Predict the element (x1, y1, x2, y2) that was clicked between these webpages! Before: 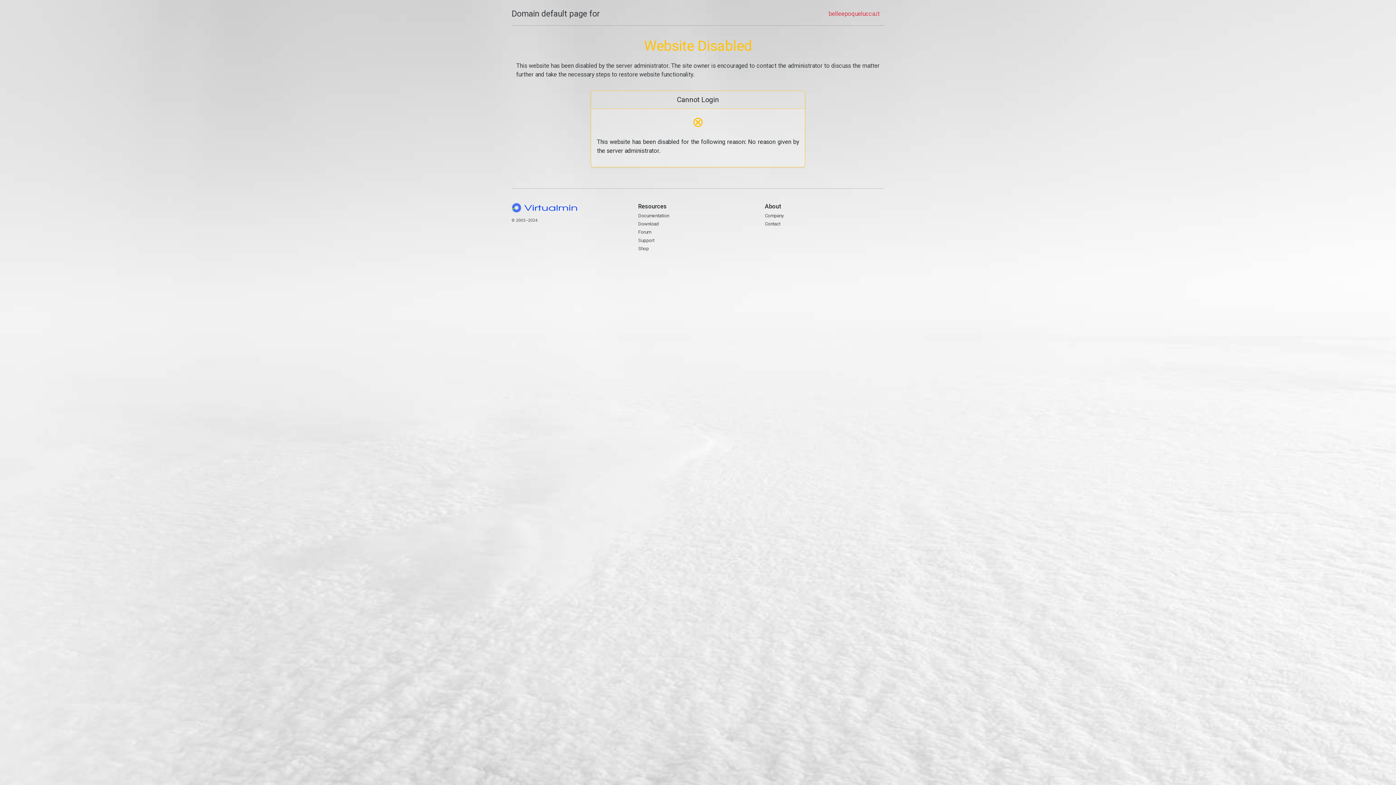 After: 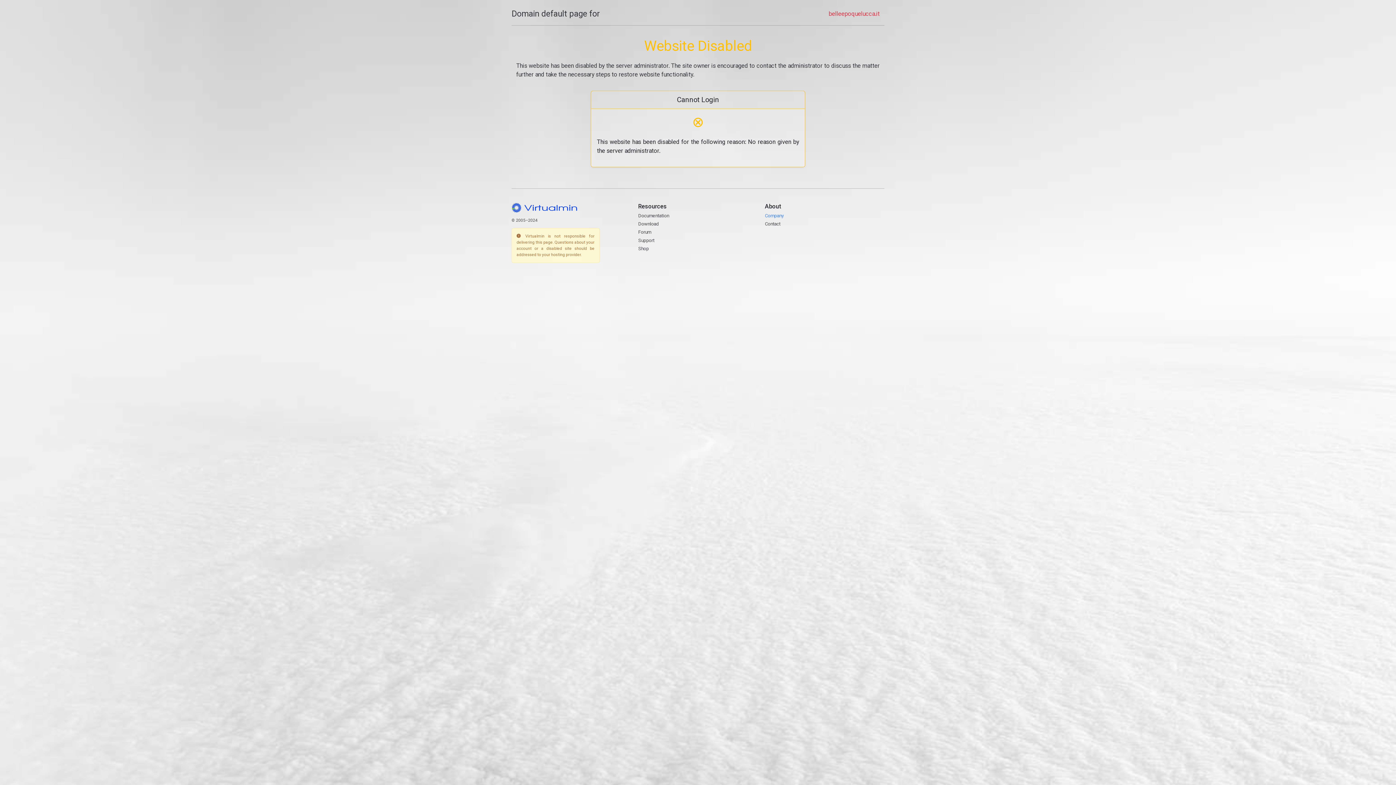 Action: label: Company bbox: (765, 212, 784, 218)